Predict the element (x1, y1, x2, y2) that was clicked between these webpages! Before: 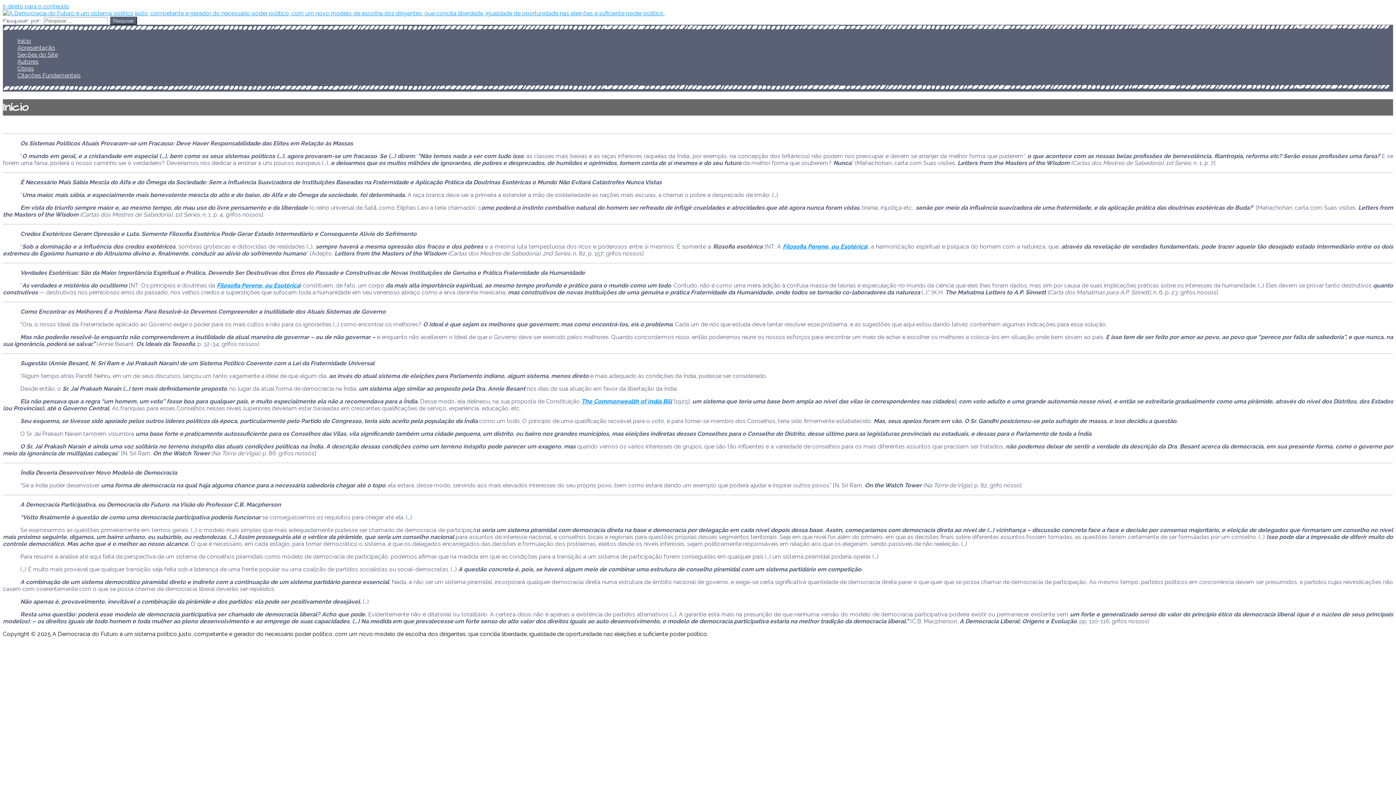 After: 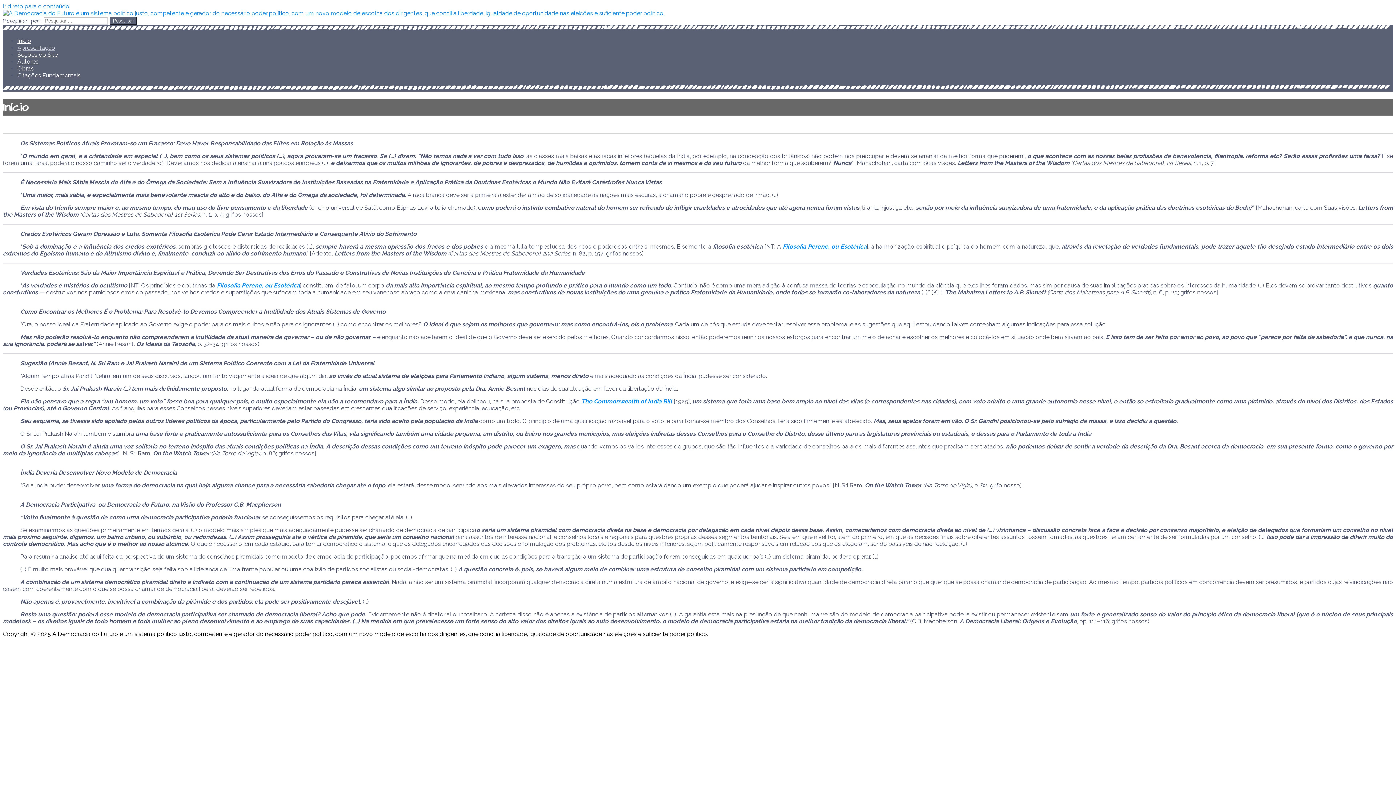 Action: label: Apresentação bbox: (17, 44, 55, 51)